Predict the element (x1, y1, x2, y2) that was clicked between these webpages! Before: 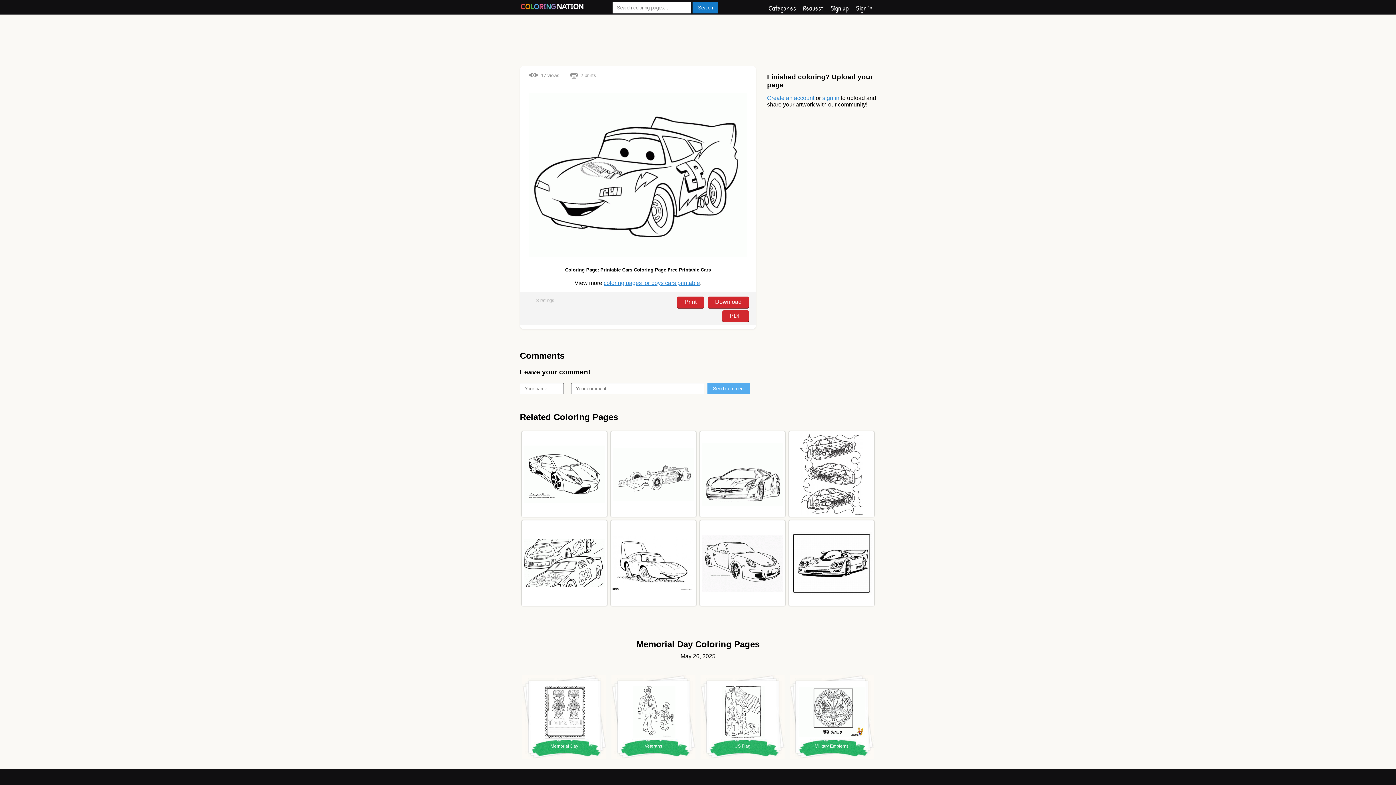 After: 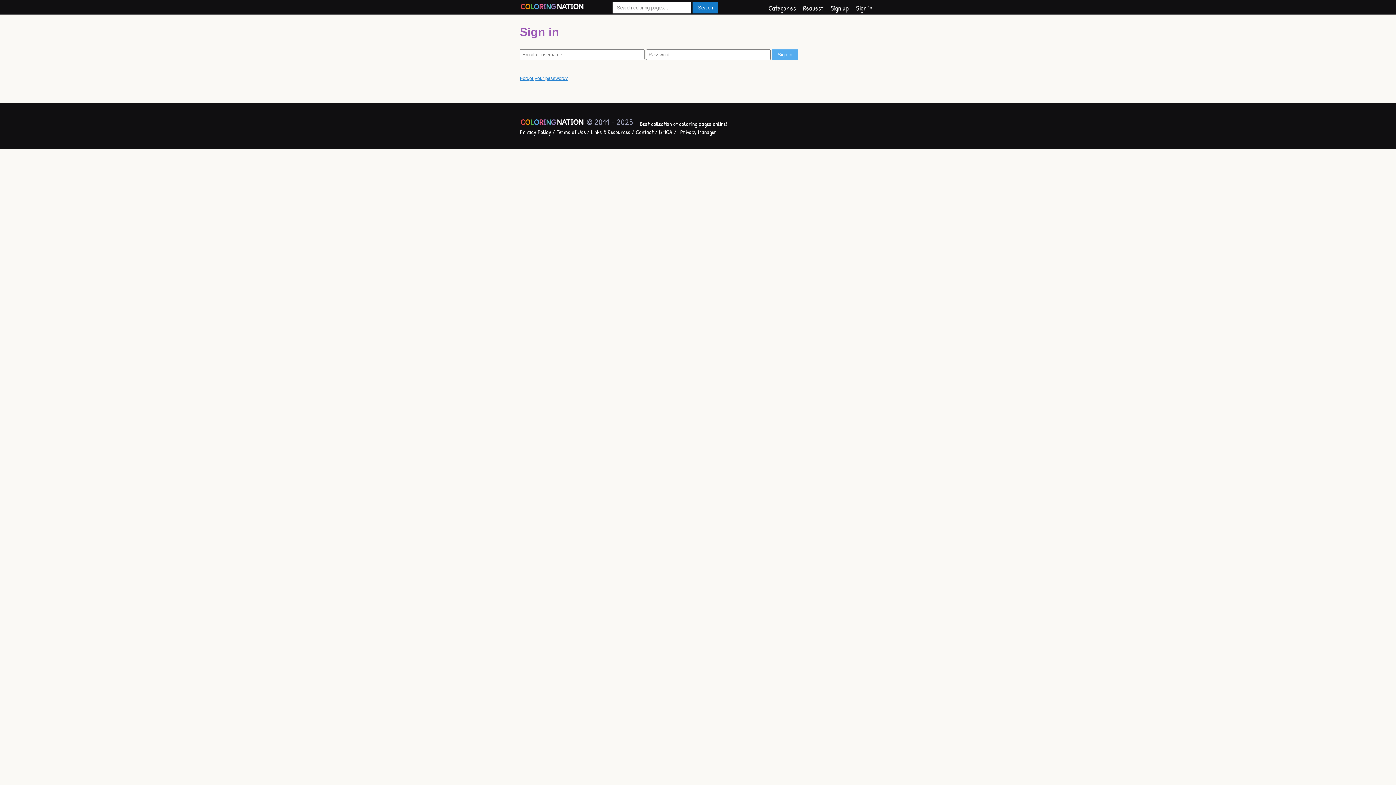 Action: label: sign in bbox: (822, 94, 839, 100)